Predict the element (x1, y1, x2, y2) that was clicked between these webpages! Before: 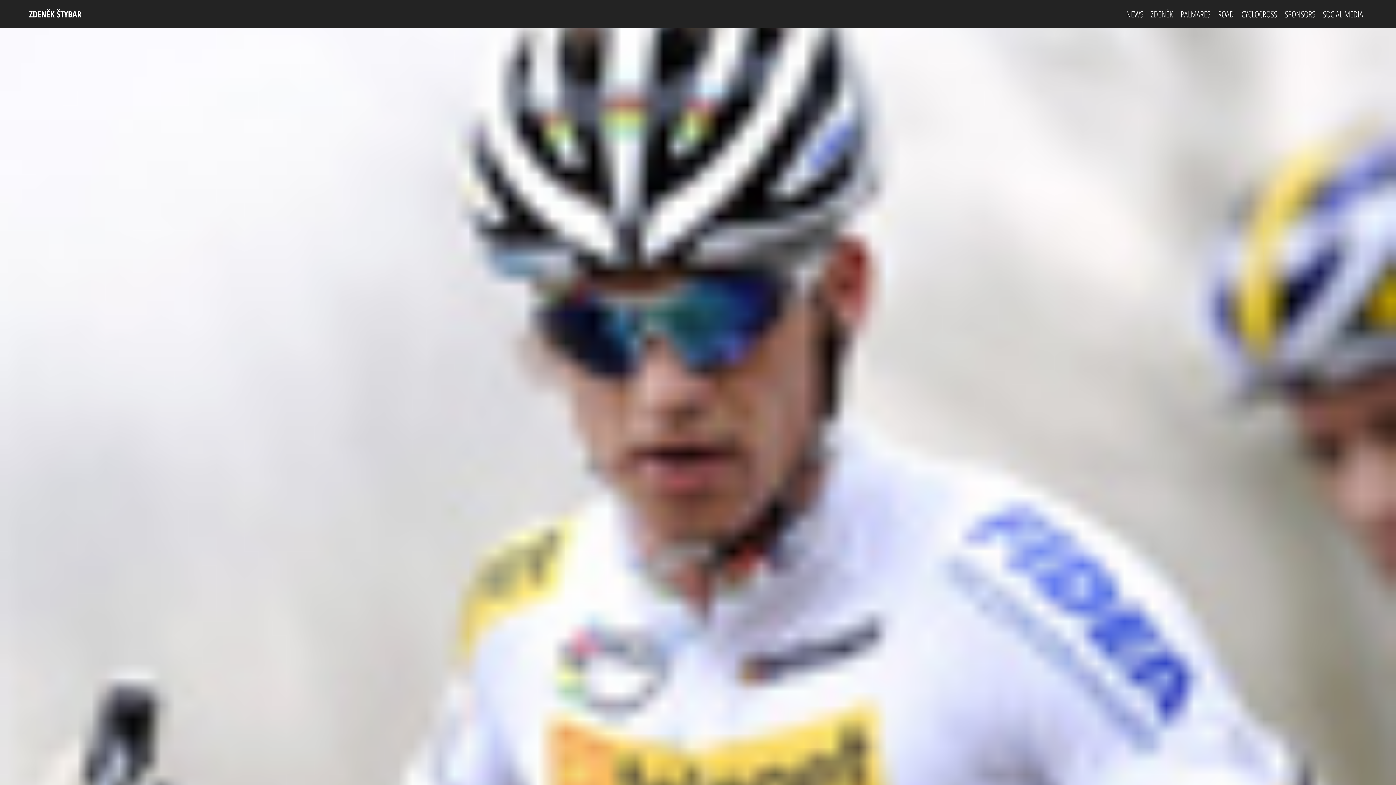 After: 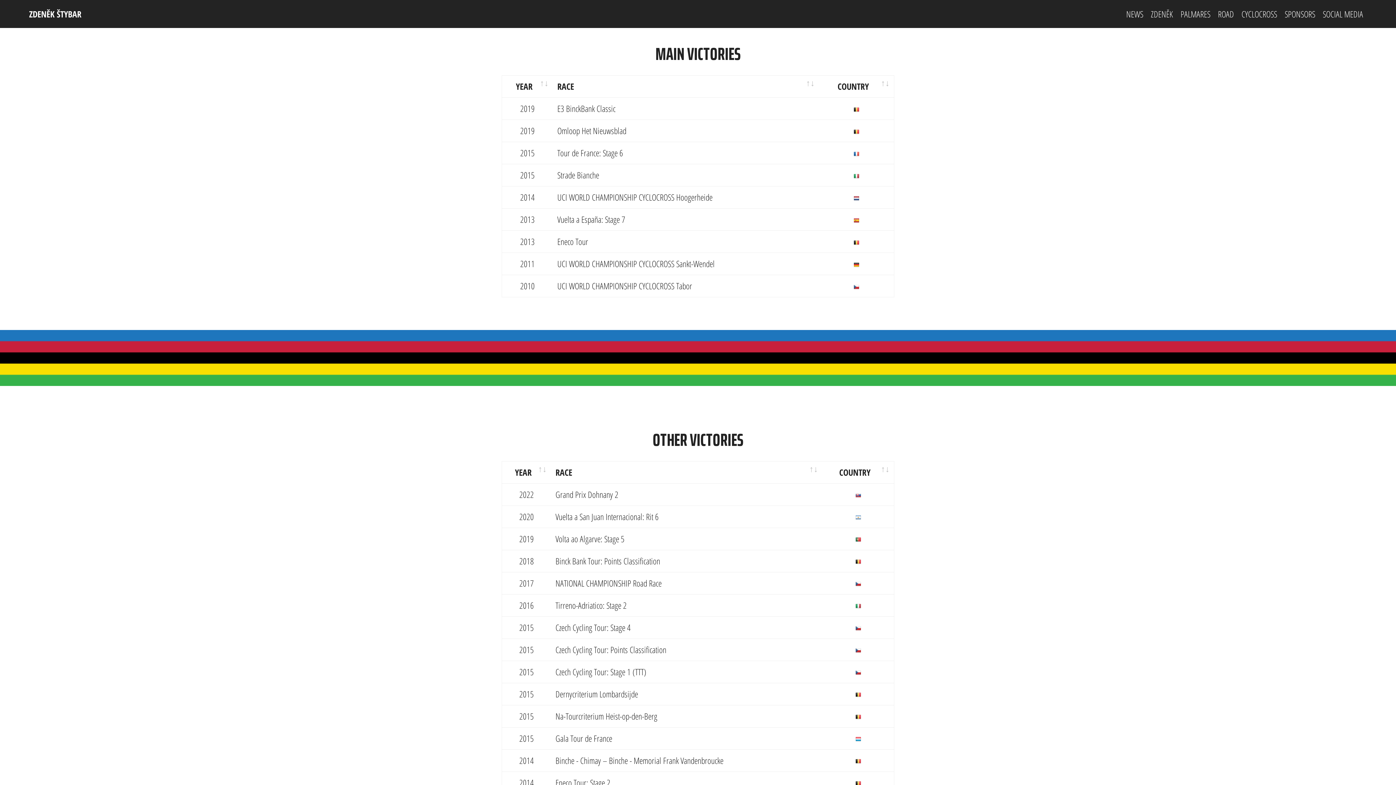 Action: label: PALMARES bbox: (1180, 5, 1210, 22)